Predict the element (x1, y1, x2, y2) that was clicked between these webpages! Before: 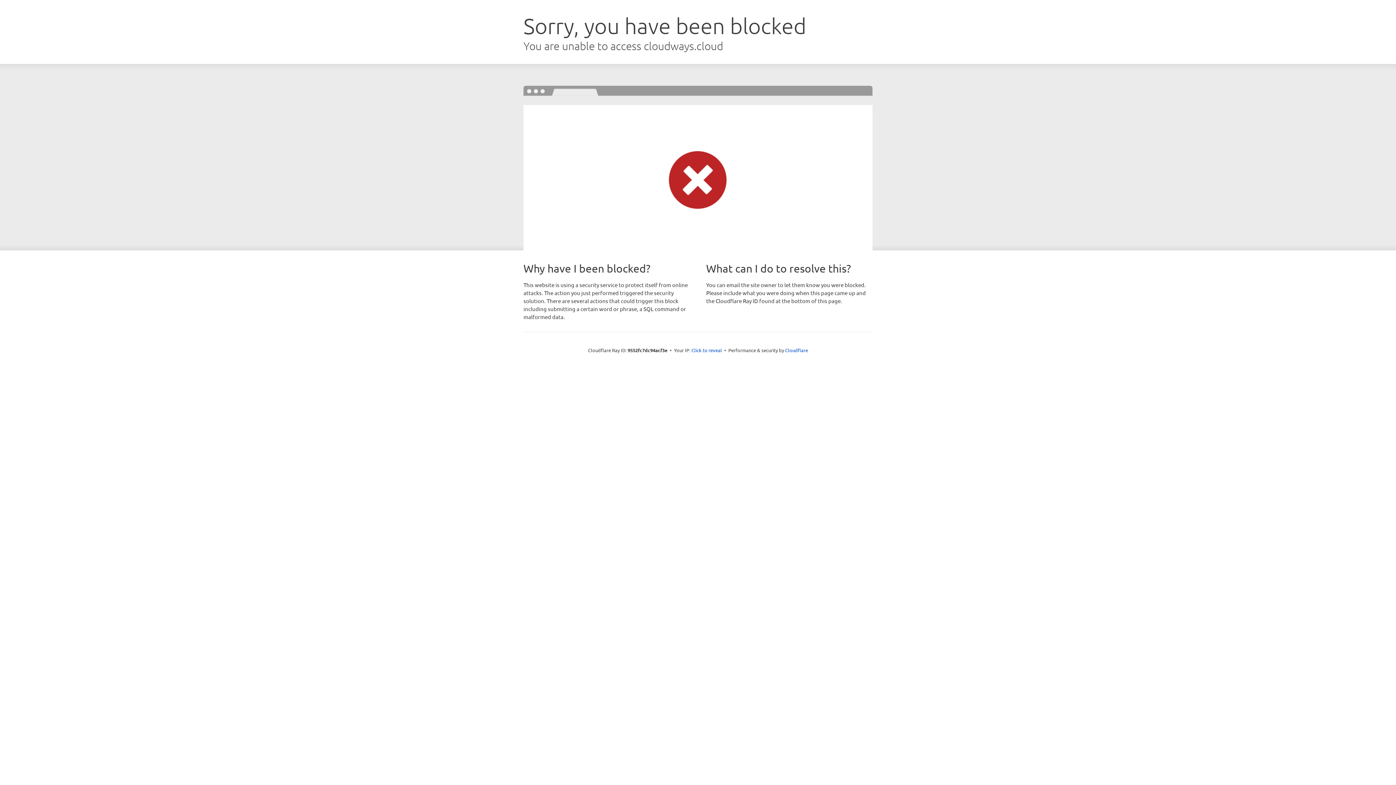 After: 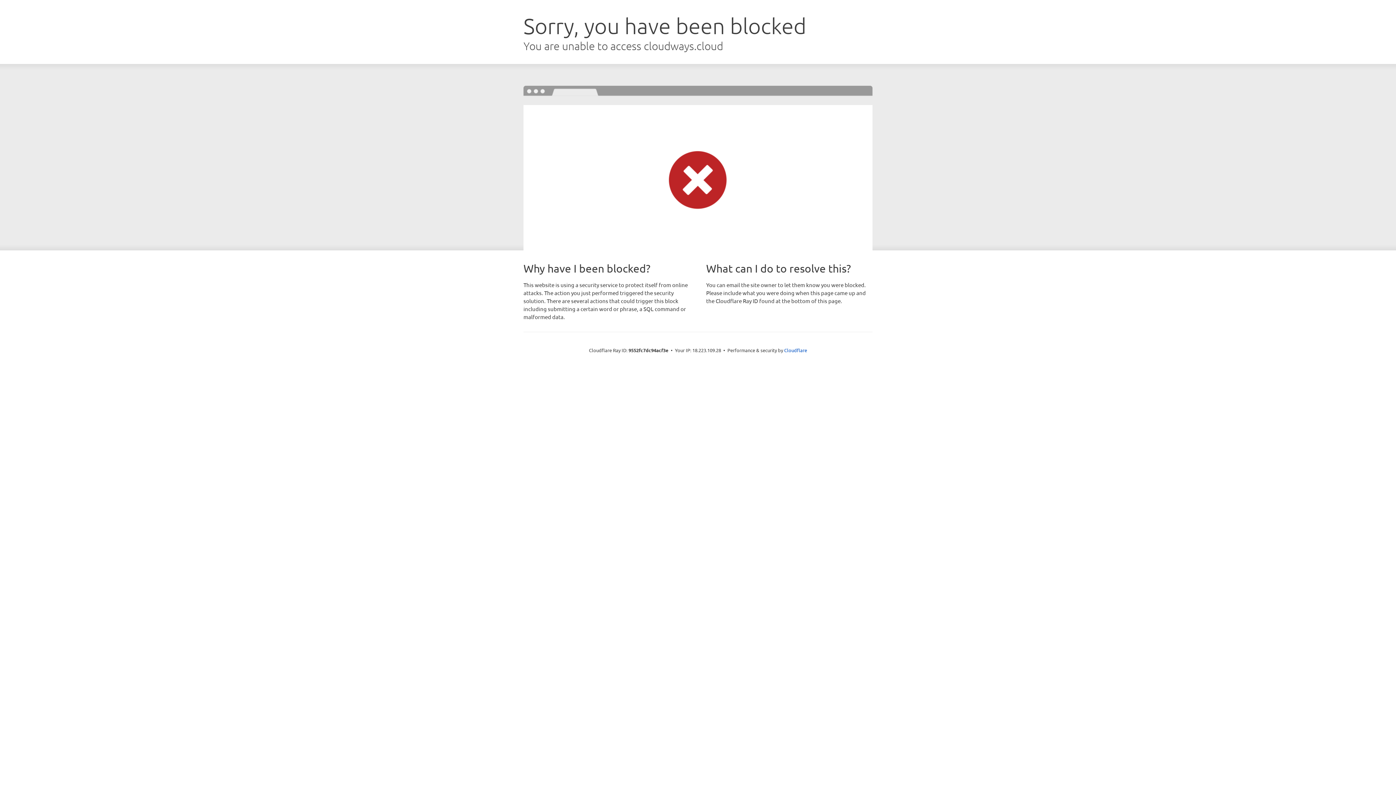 Action: label: Click to reveal bbox: (691, 346, 722, 353)